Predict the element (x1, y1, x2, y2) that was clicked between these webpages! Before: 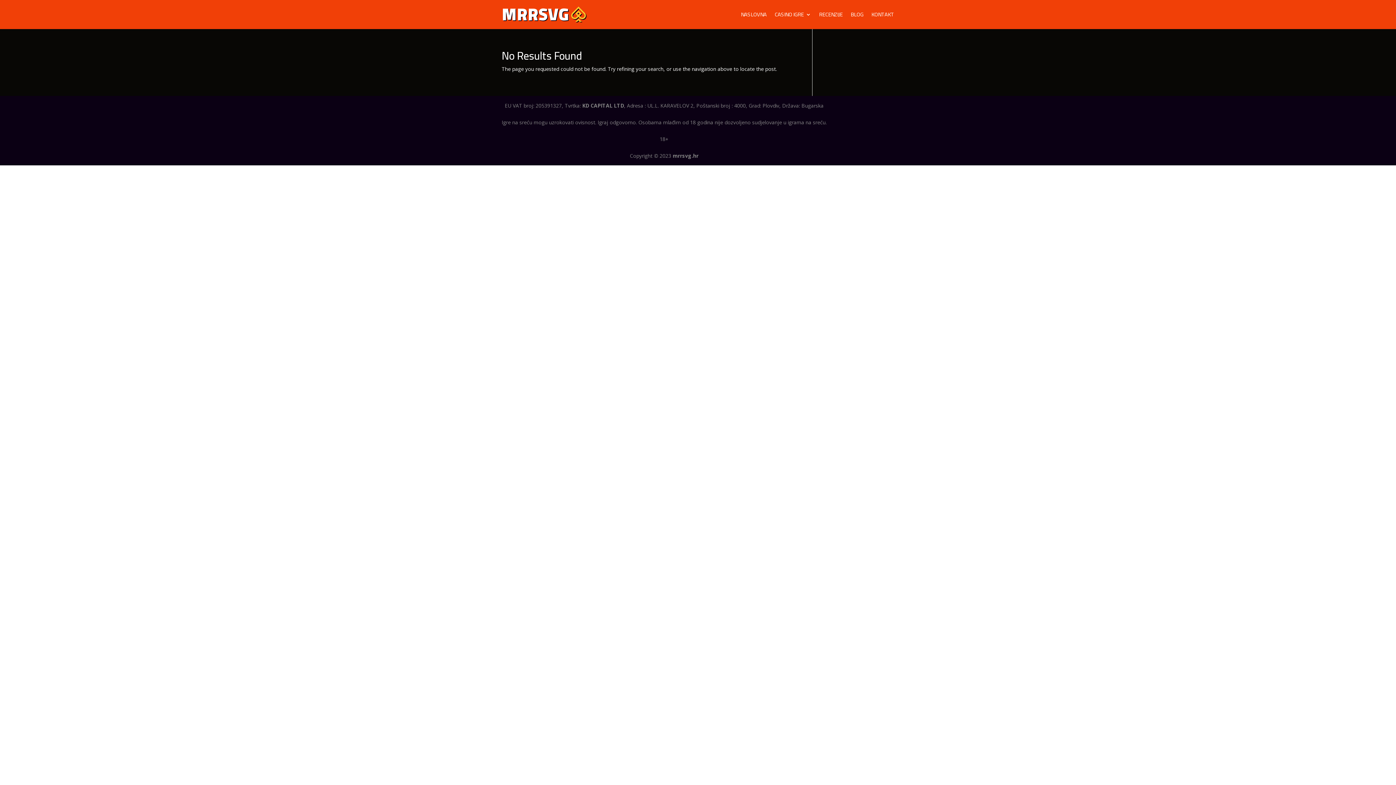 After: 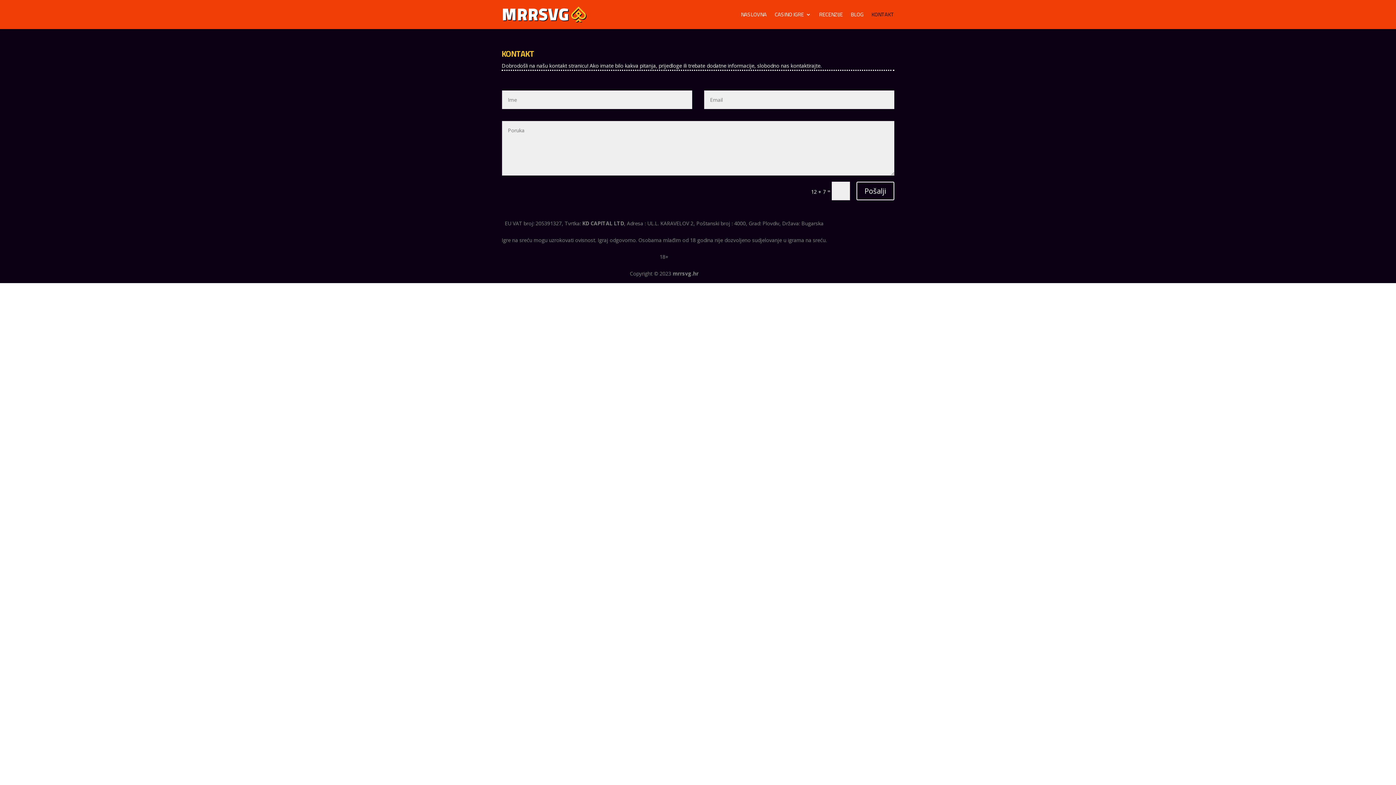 Action: label: KONTAKT bbox: (871, 12, 894, 29)